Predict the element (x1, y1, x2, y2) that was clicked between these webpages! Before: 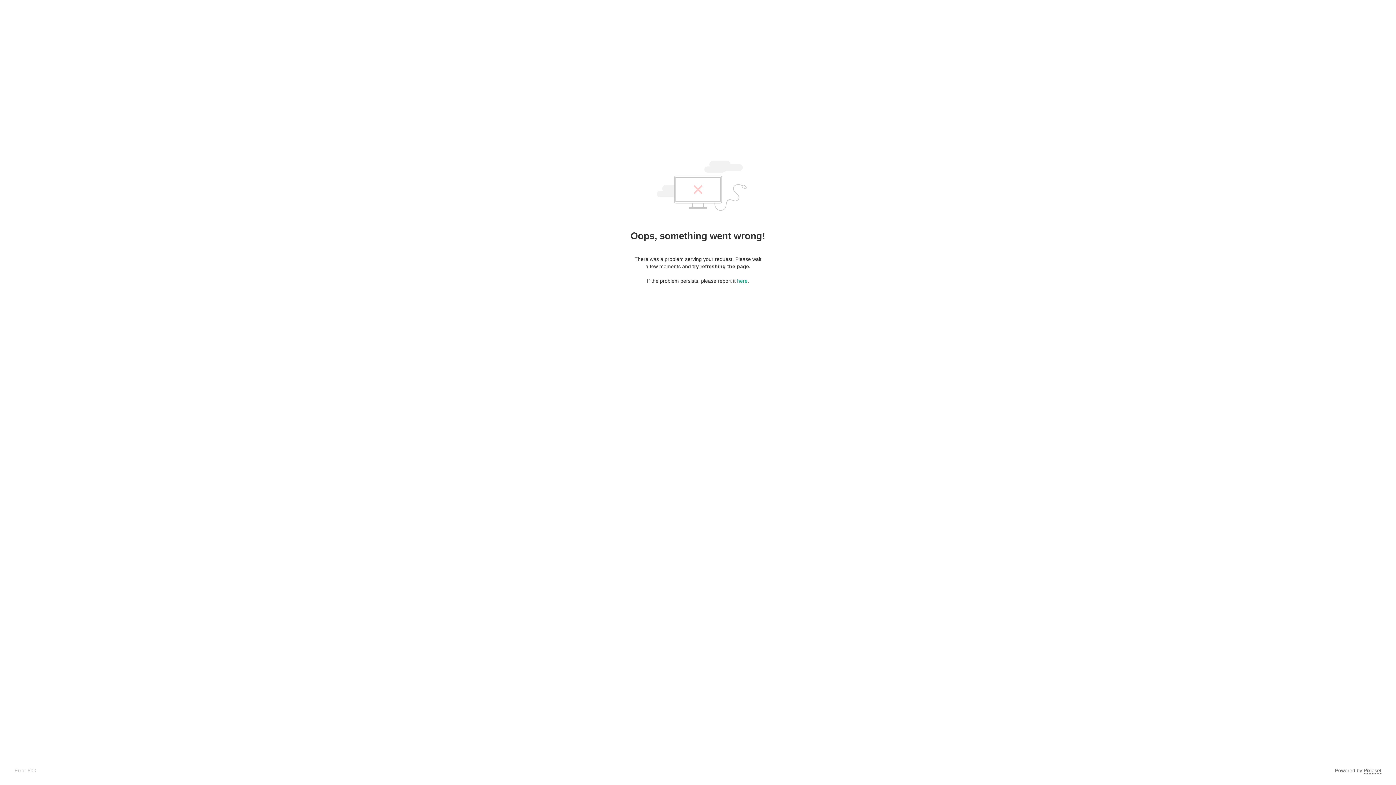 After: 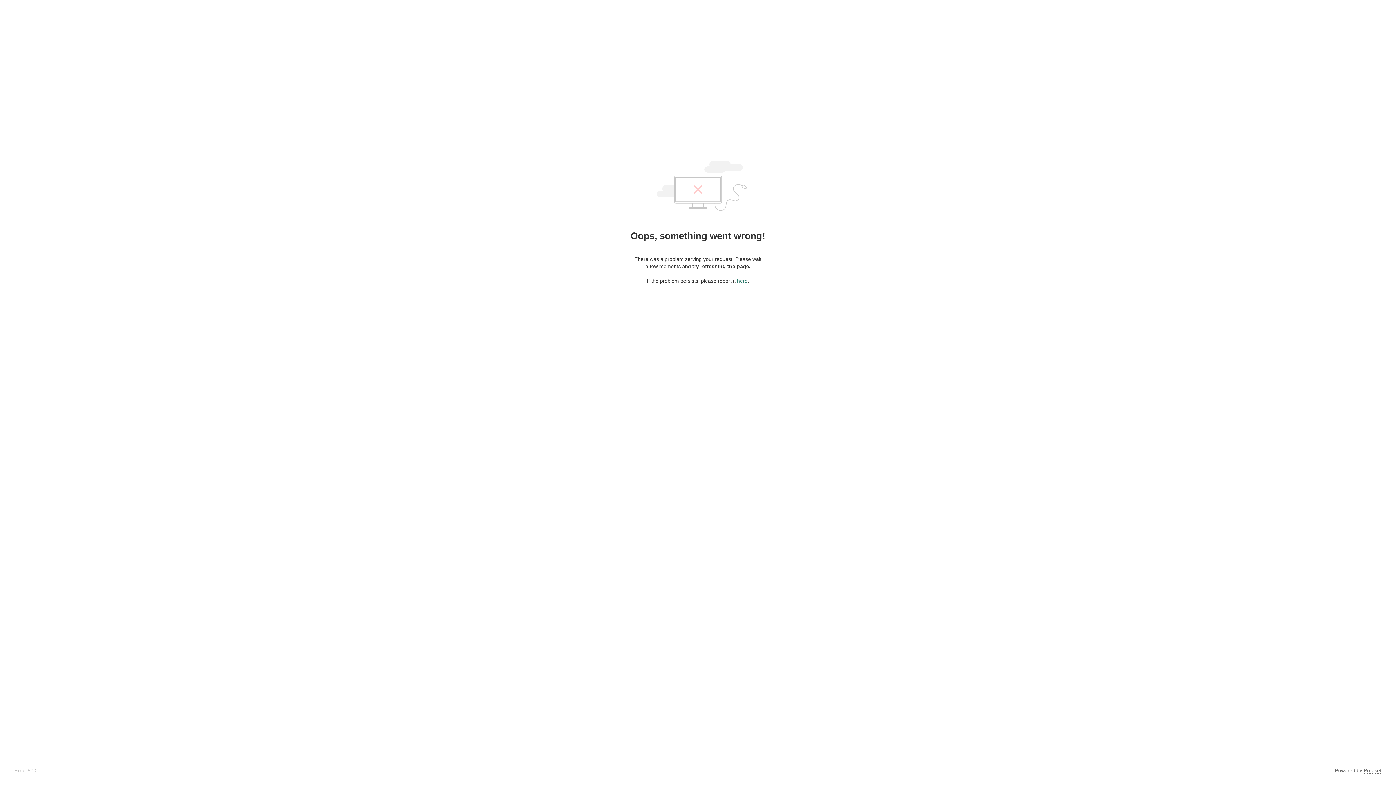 Action: label: here bbox: (737, 278, 747, 284)